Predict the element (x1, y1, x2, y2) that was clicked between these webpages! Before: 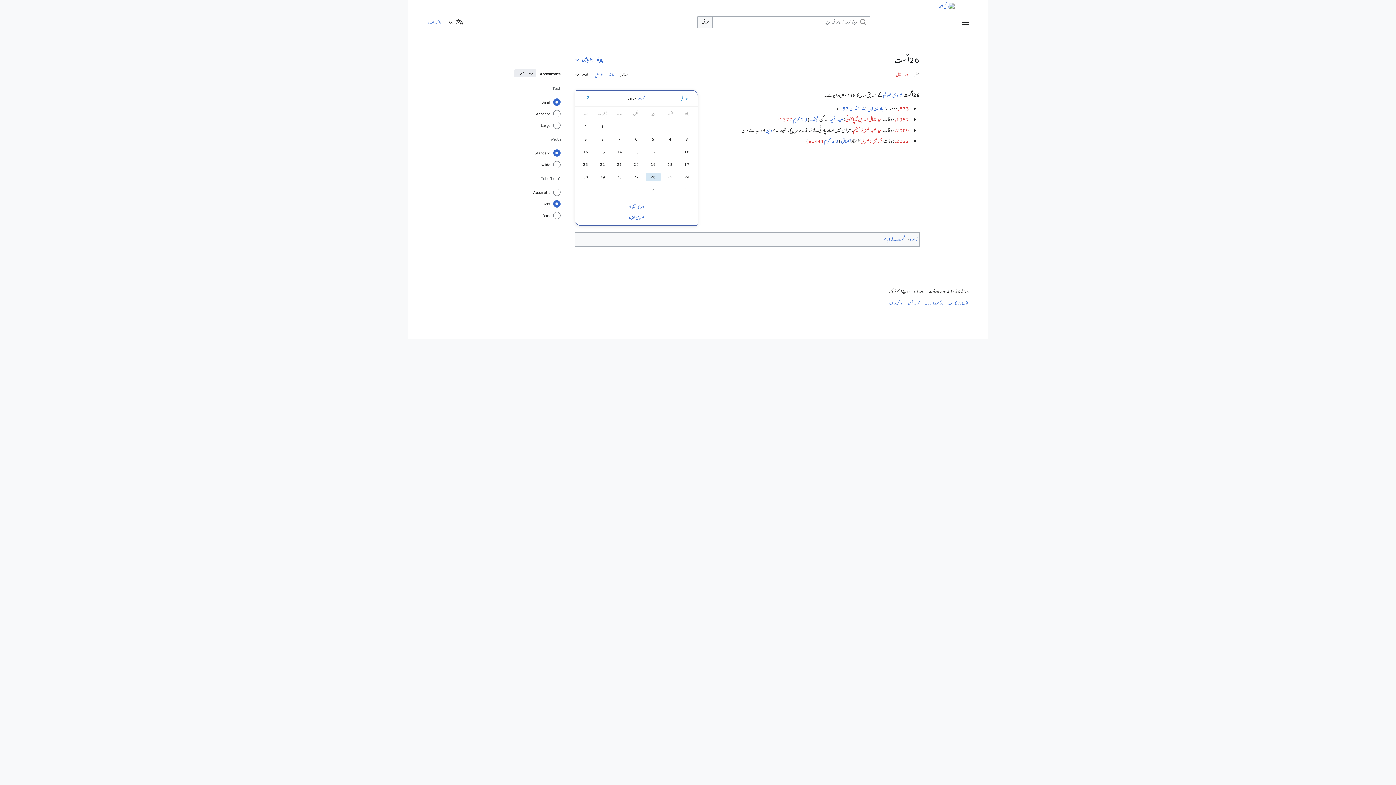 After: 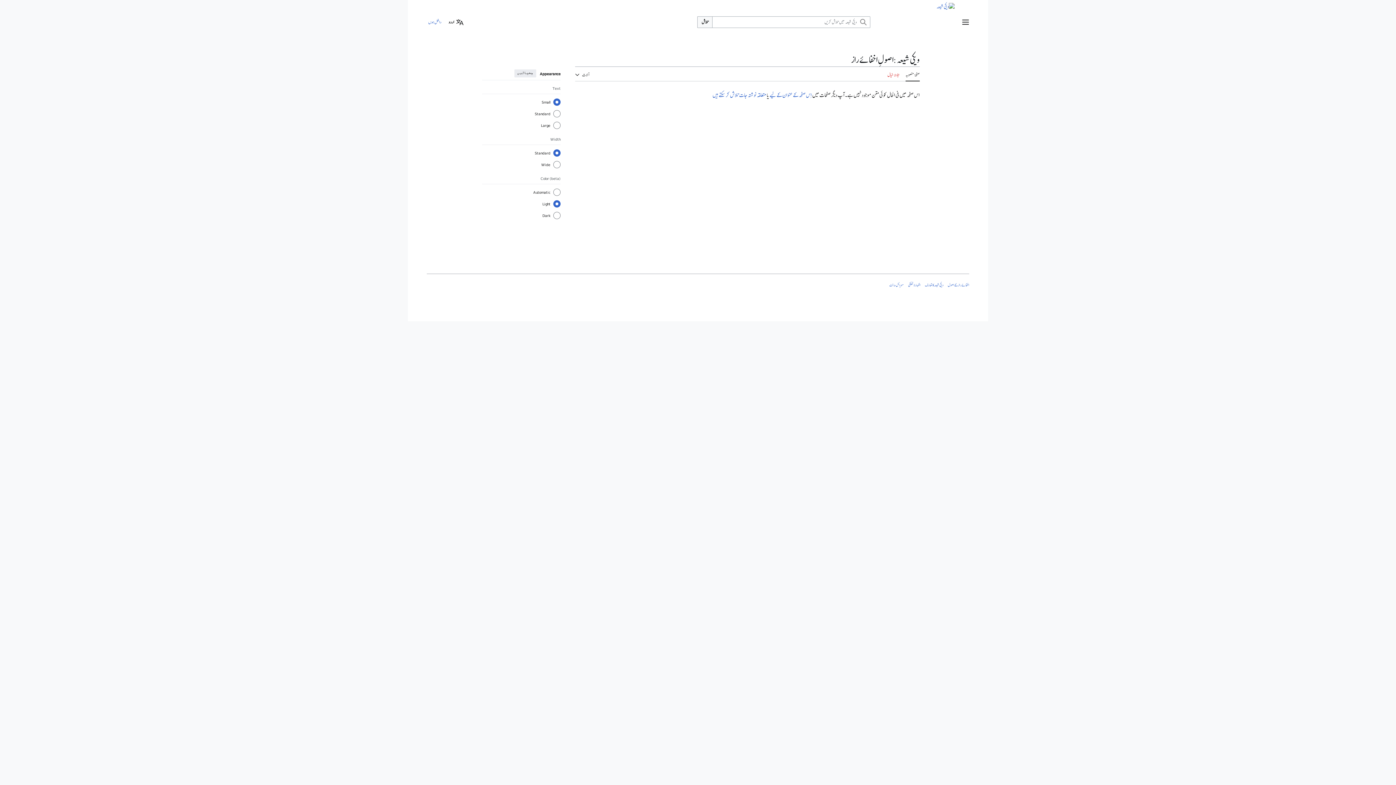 Action: label: اخفائے راز کے اصول bbox: (948, 300, 969, 306)